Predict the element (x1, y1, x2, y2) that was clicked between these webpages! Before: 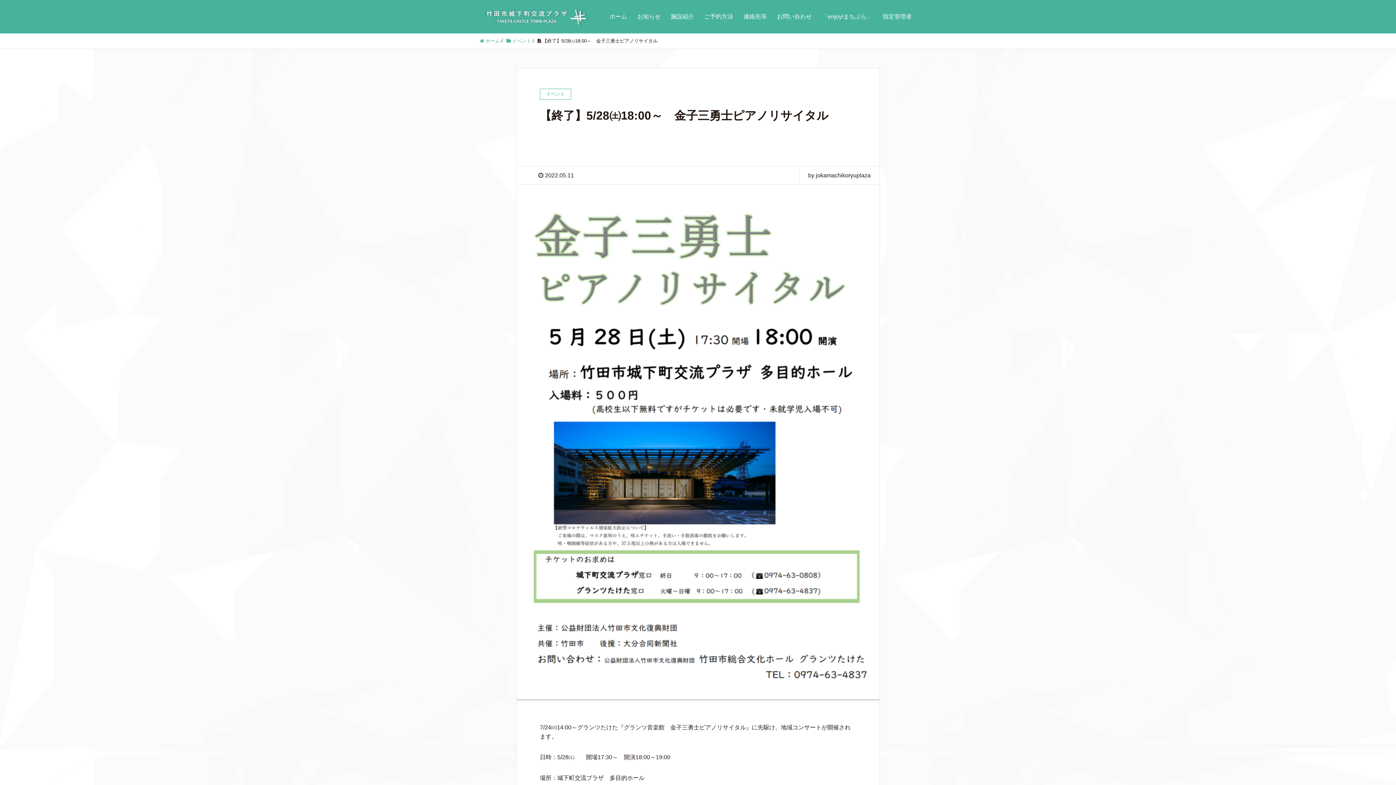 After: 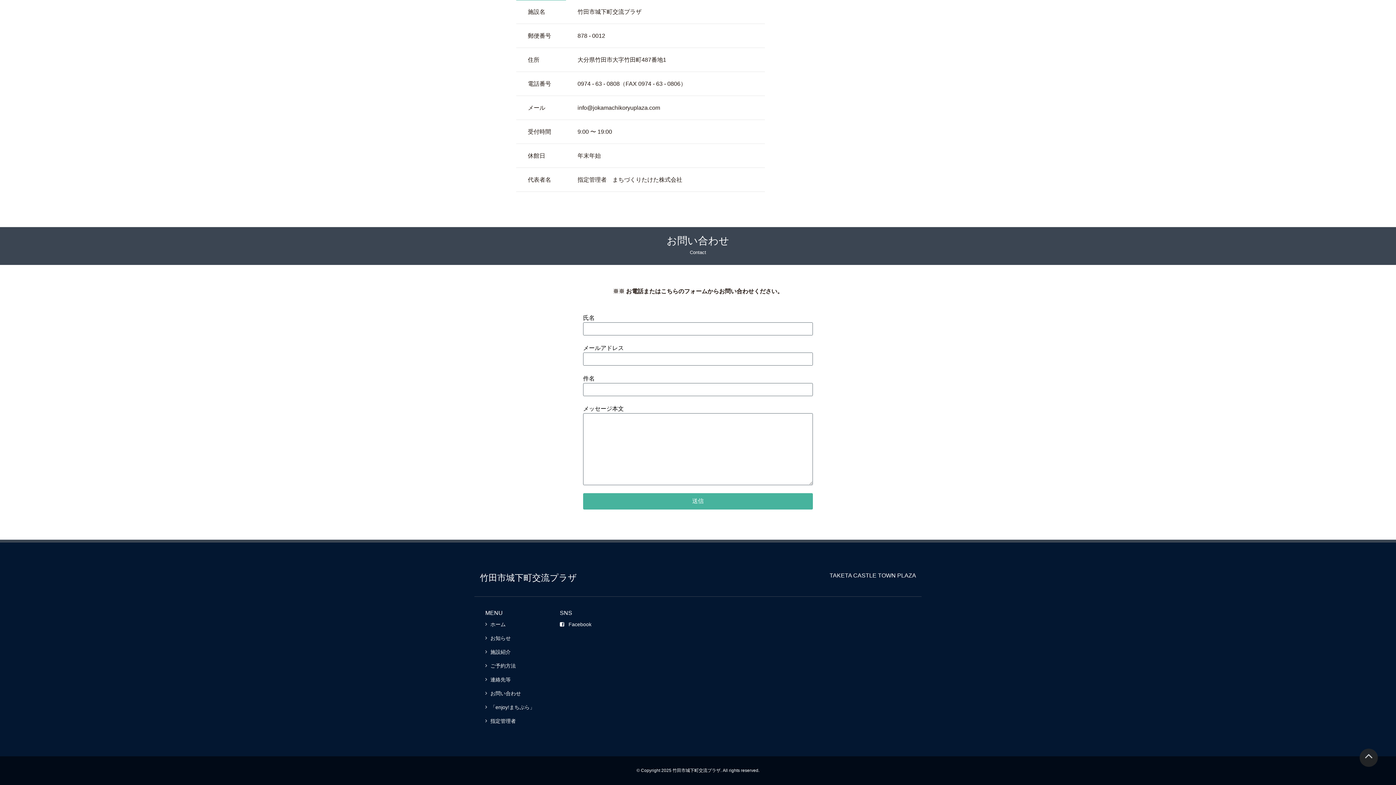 Action: label: お問い合わせ bbox: (772, 0, 816, 33)